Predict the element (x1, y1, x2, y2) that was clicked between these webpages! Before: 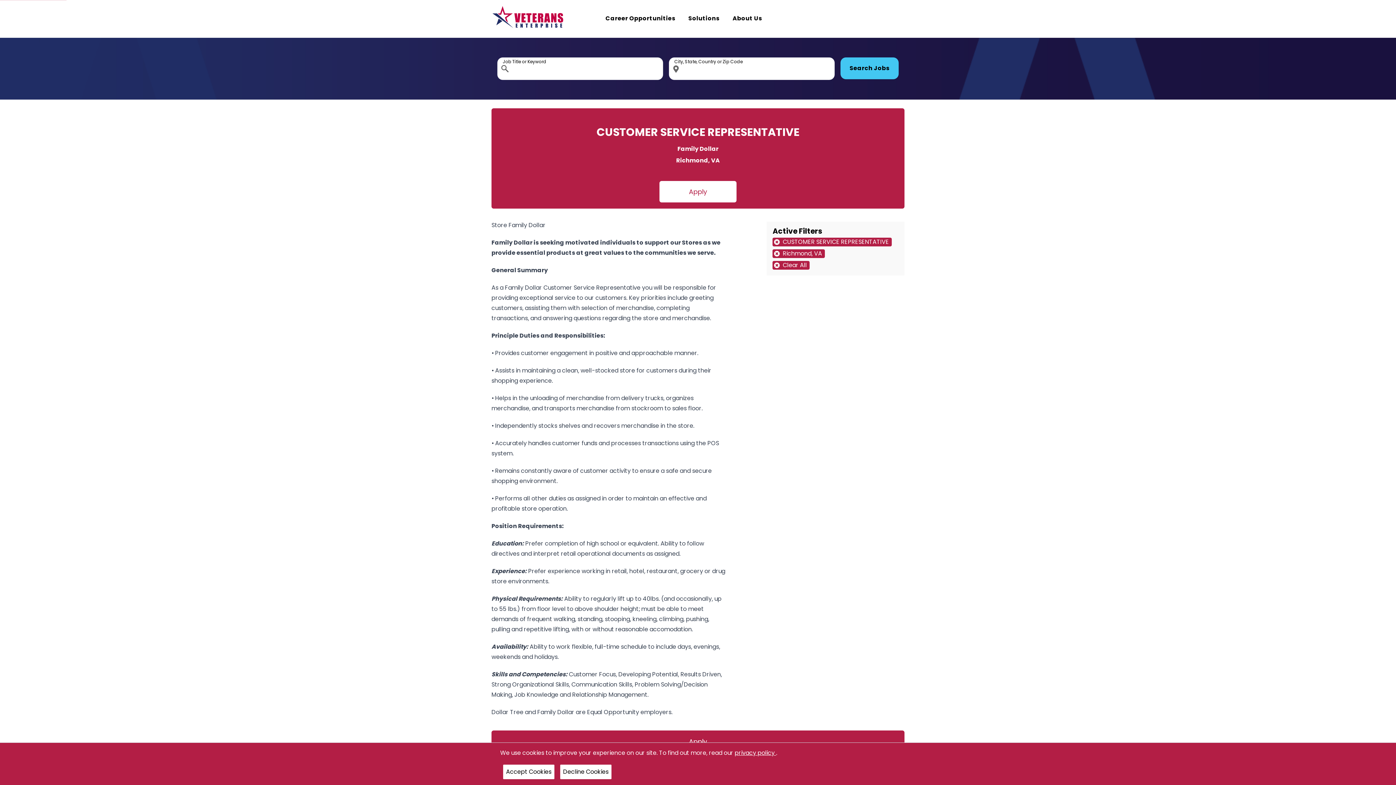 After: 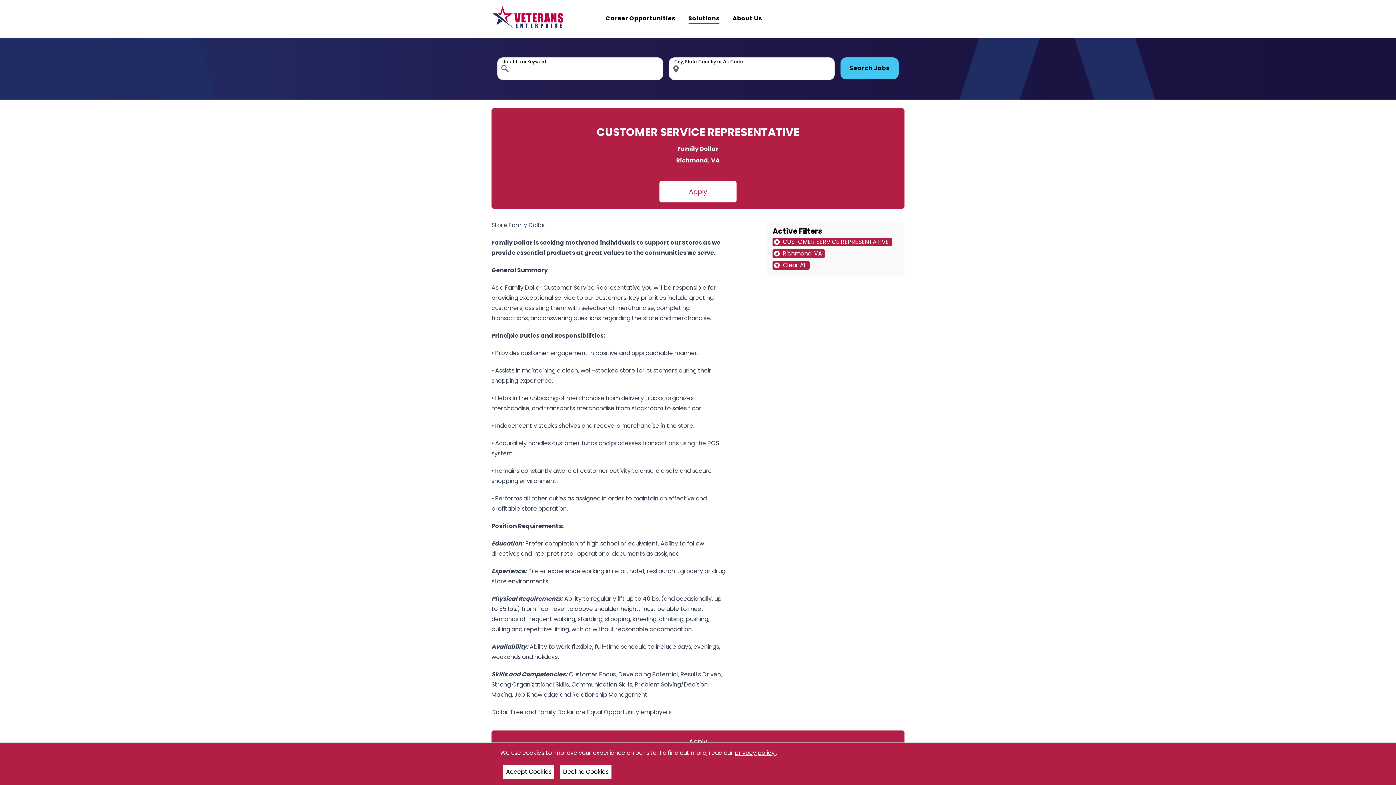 Action: bbox: (688, 14, 721, 23) label: Solutions